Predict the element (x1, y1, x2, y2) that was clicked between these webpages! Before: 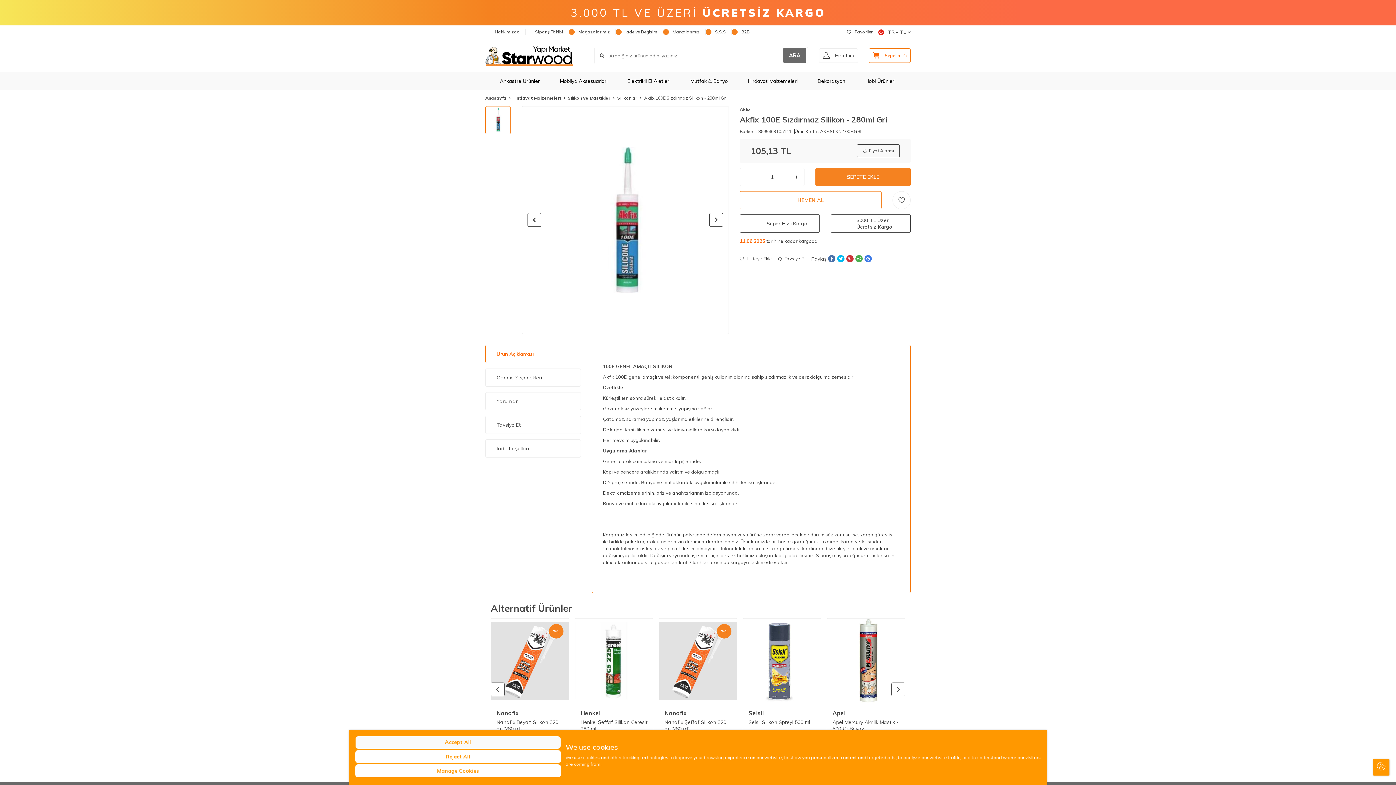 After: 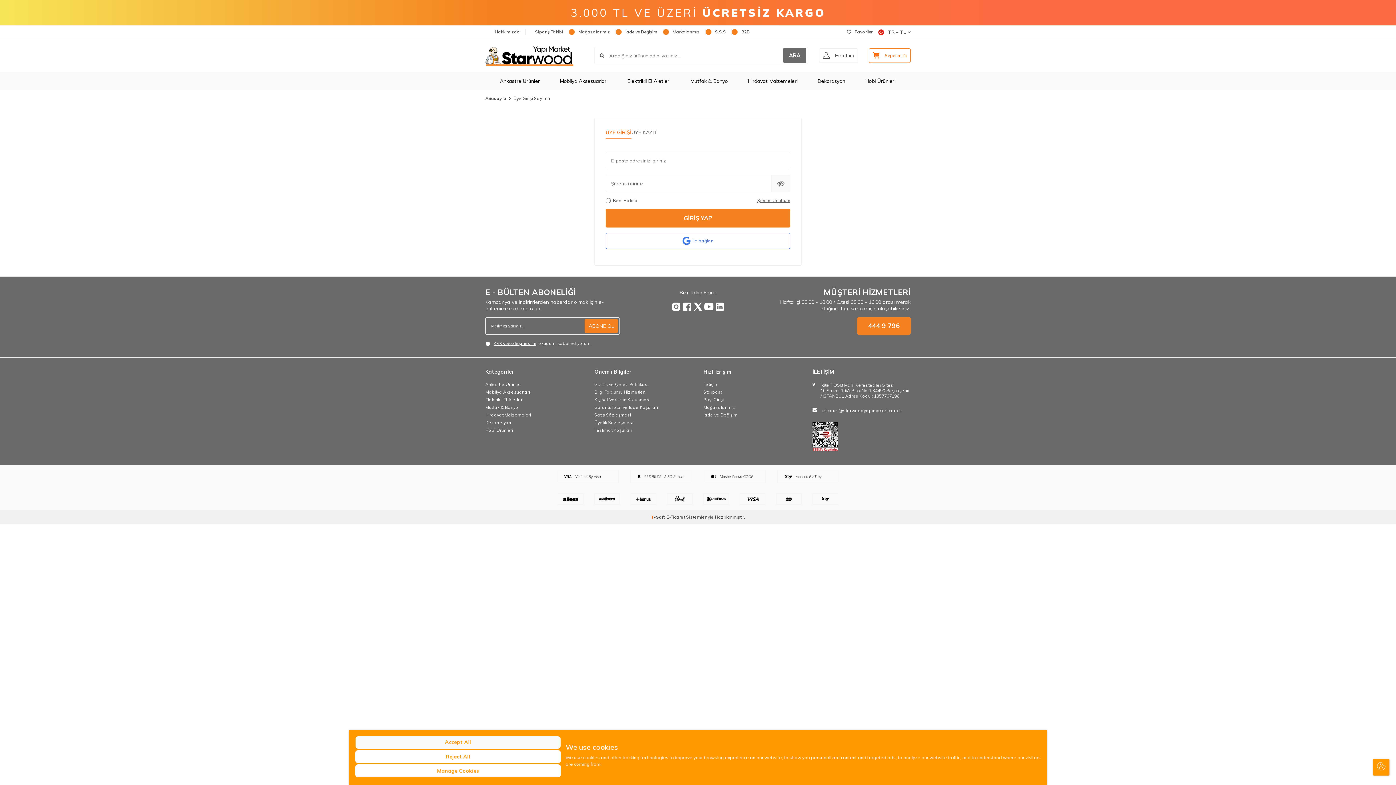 Action: bbox: (847, 29, 872, 34) label: Favoriler